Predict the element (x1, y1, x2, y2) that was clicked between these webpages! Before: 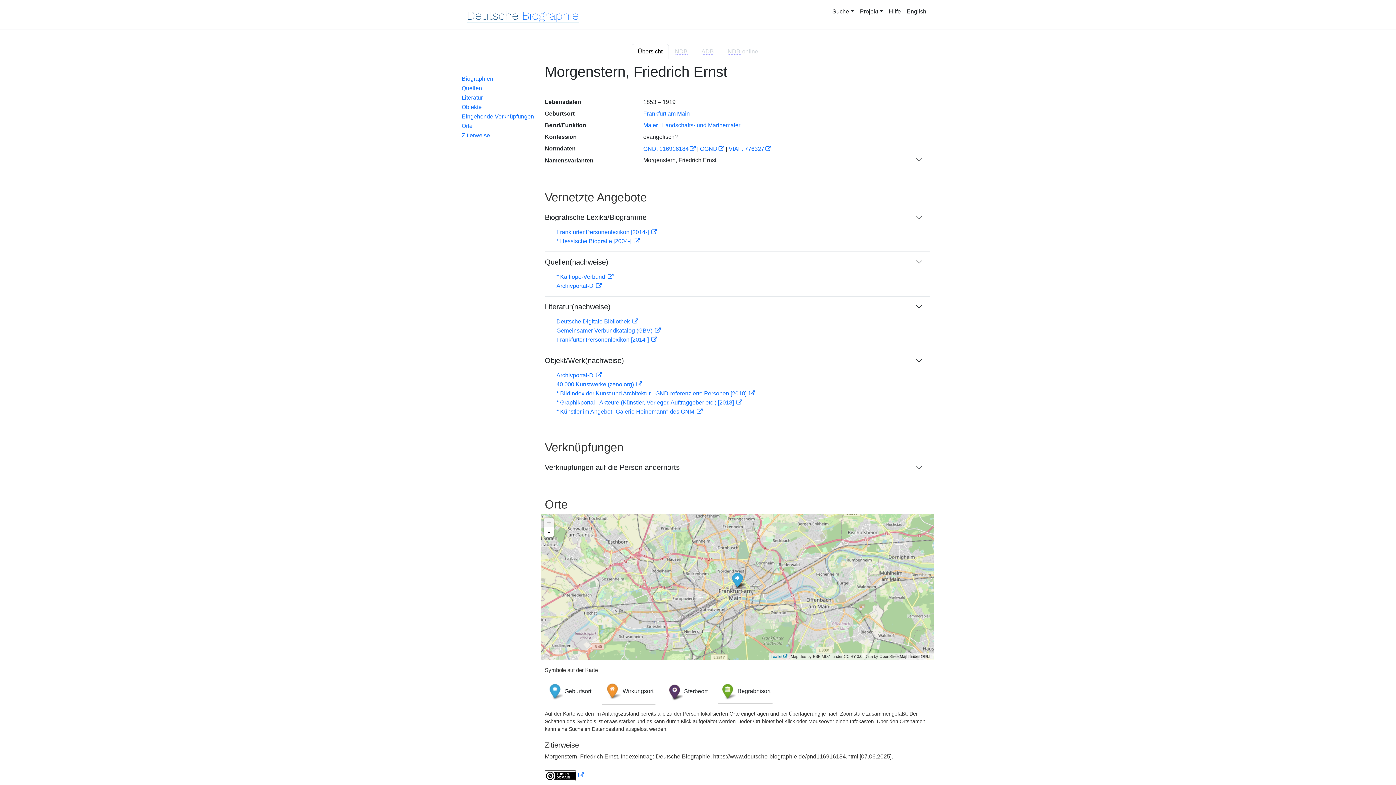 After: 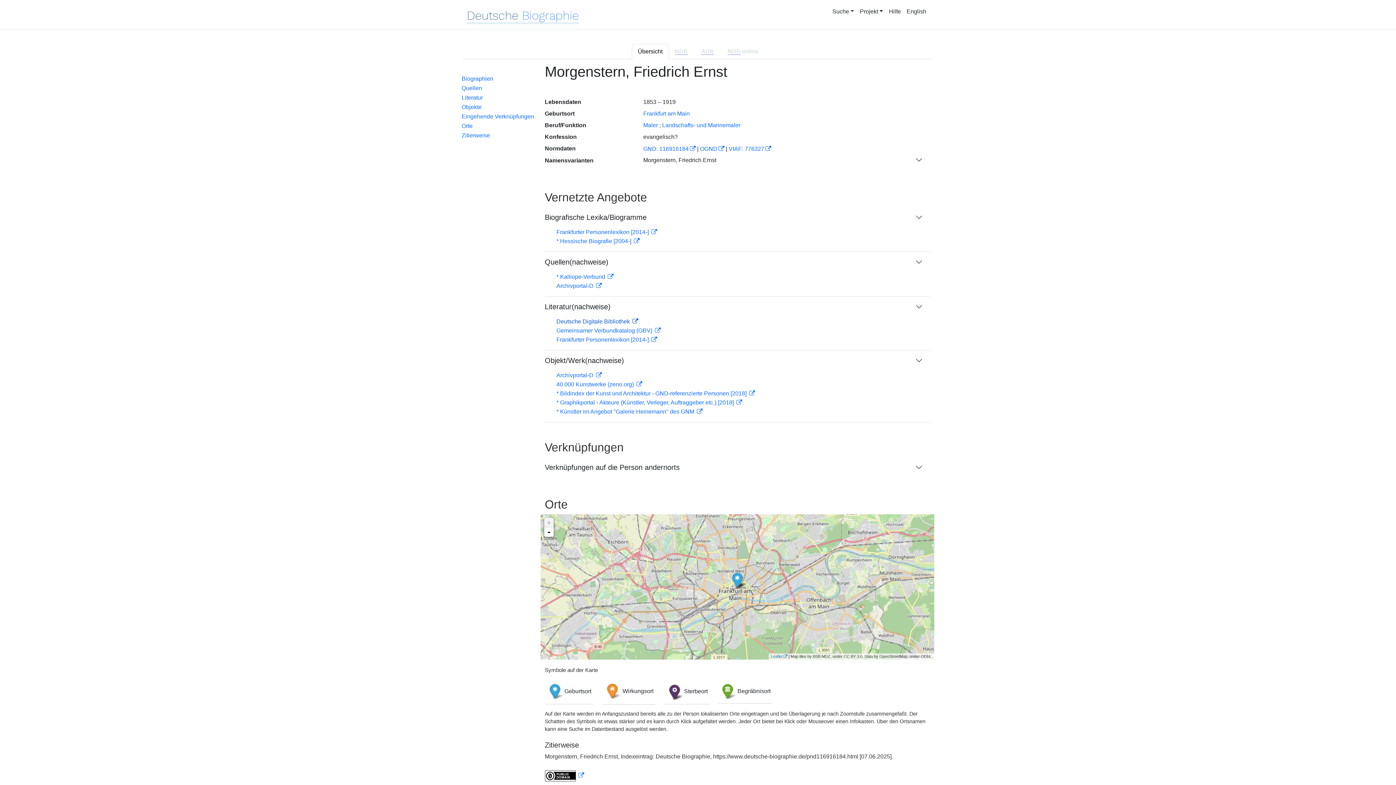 Action: bbox: (556, 318, 638, 324) label: Deutsche Digitale Bibliothek 